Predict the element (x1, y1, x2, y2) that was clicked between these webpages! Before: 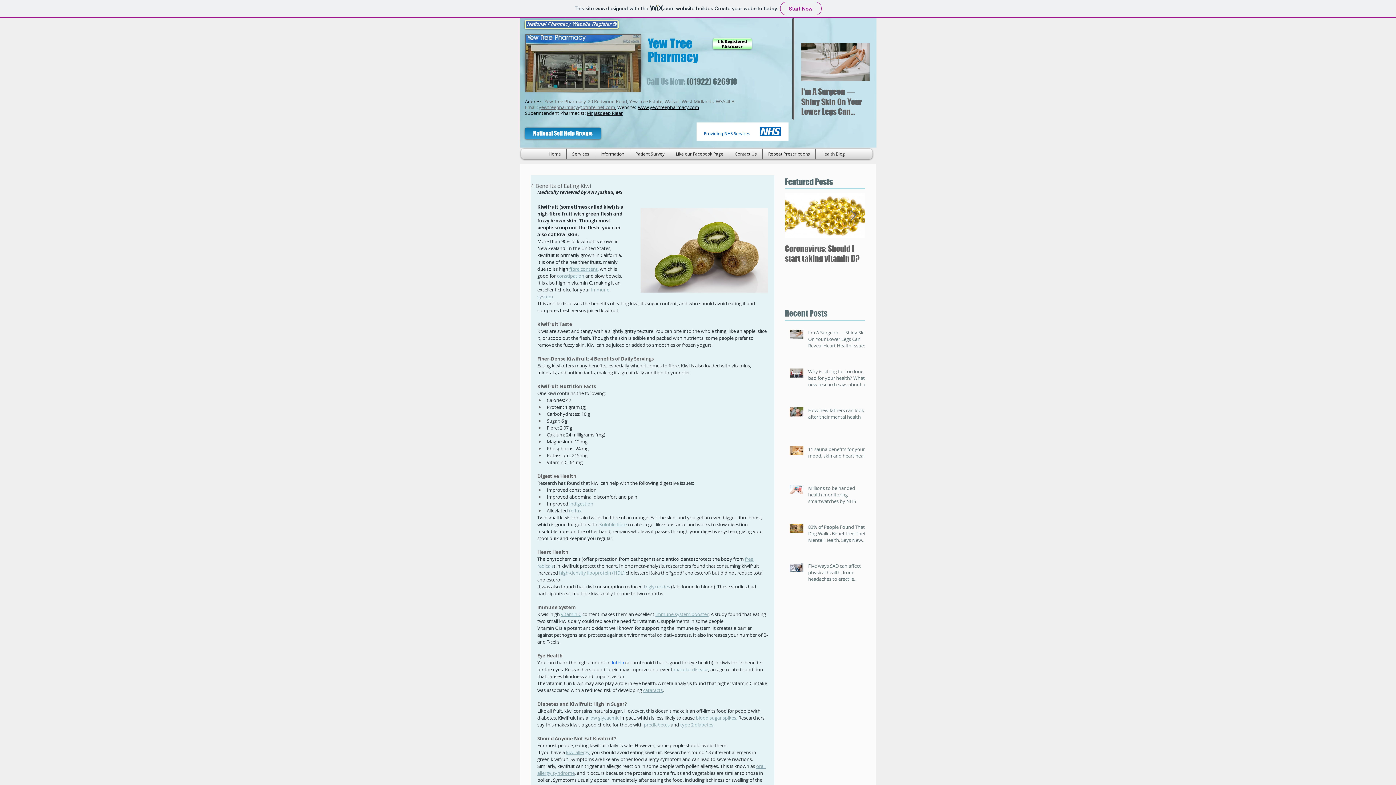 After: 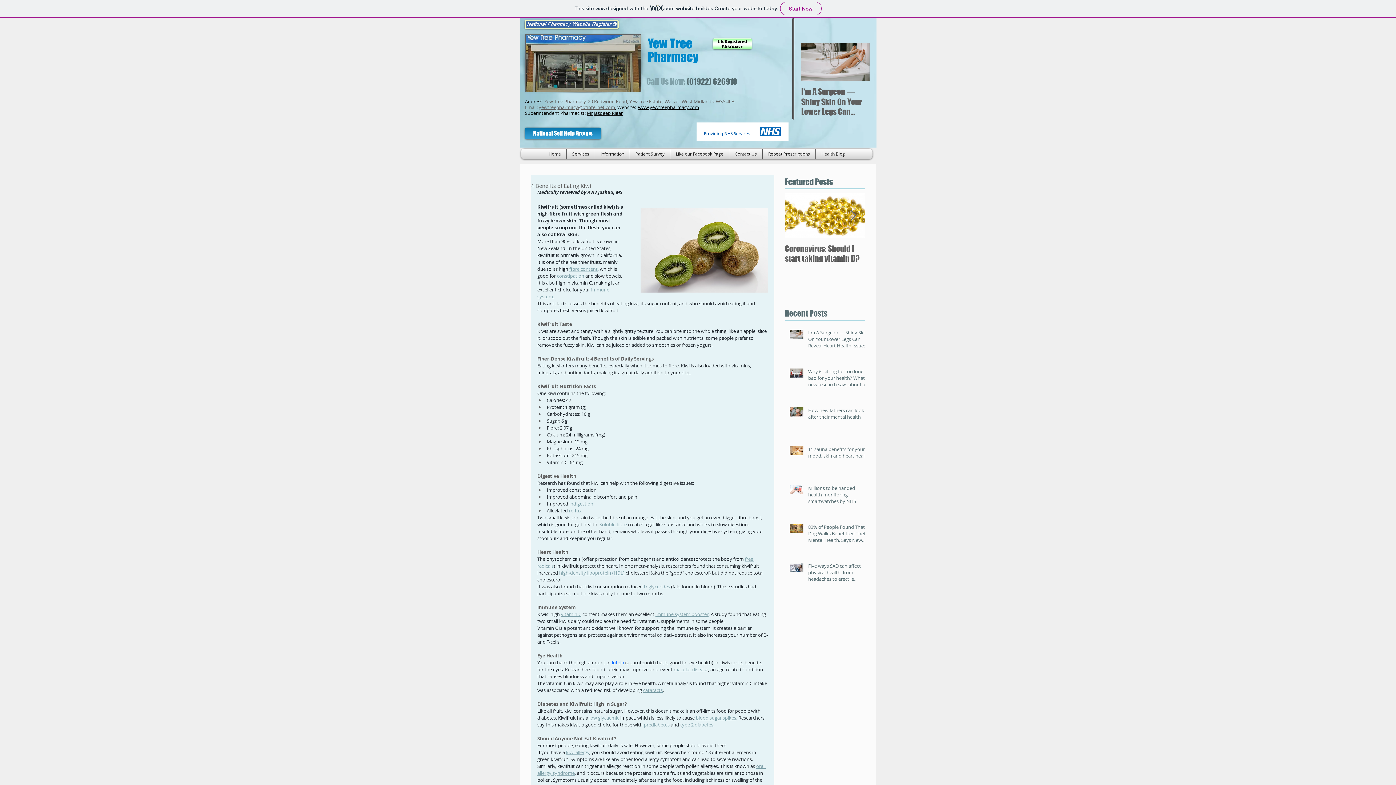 Action: label: kiwi allergy bbox: (566, 749, 589, 755)